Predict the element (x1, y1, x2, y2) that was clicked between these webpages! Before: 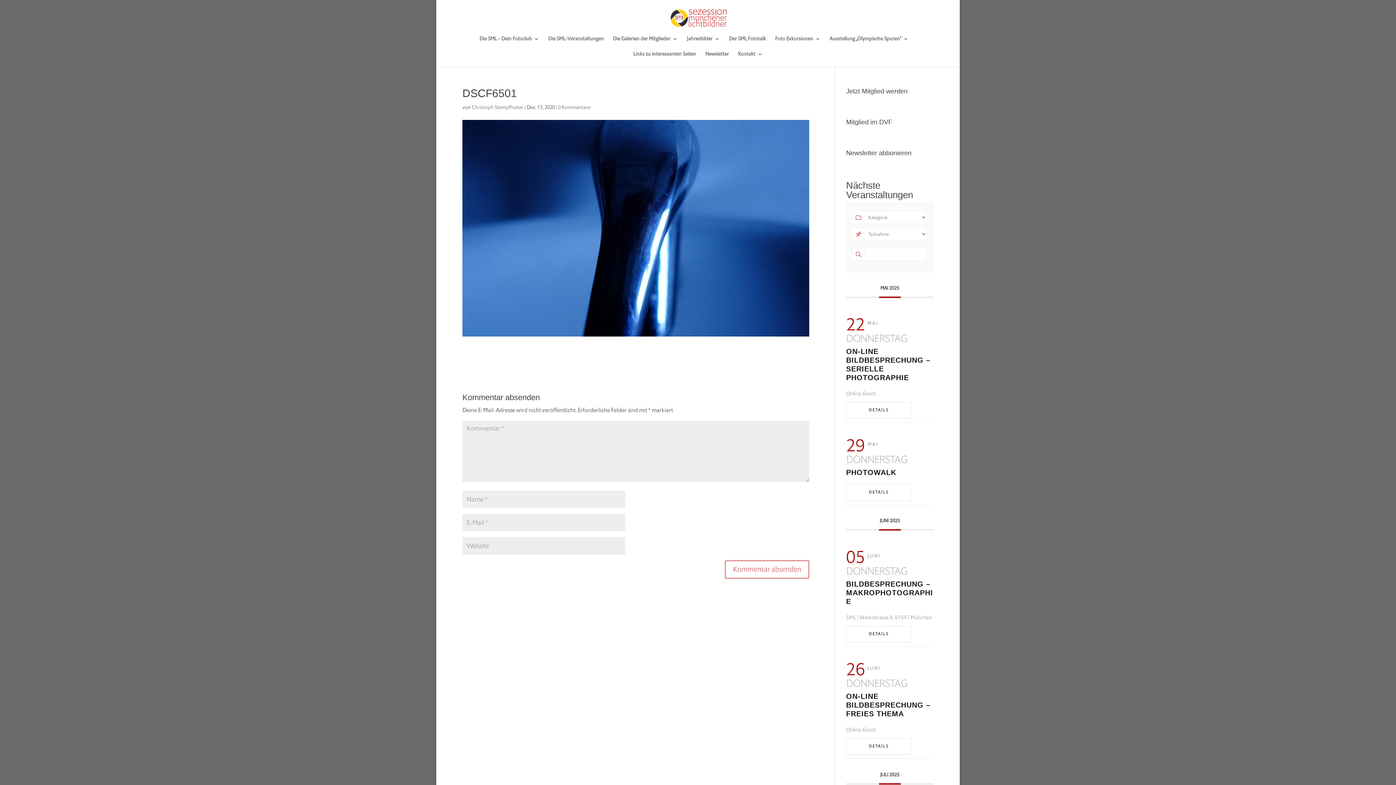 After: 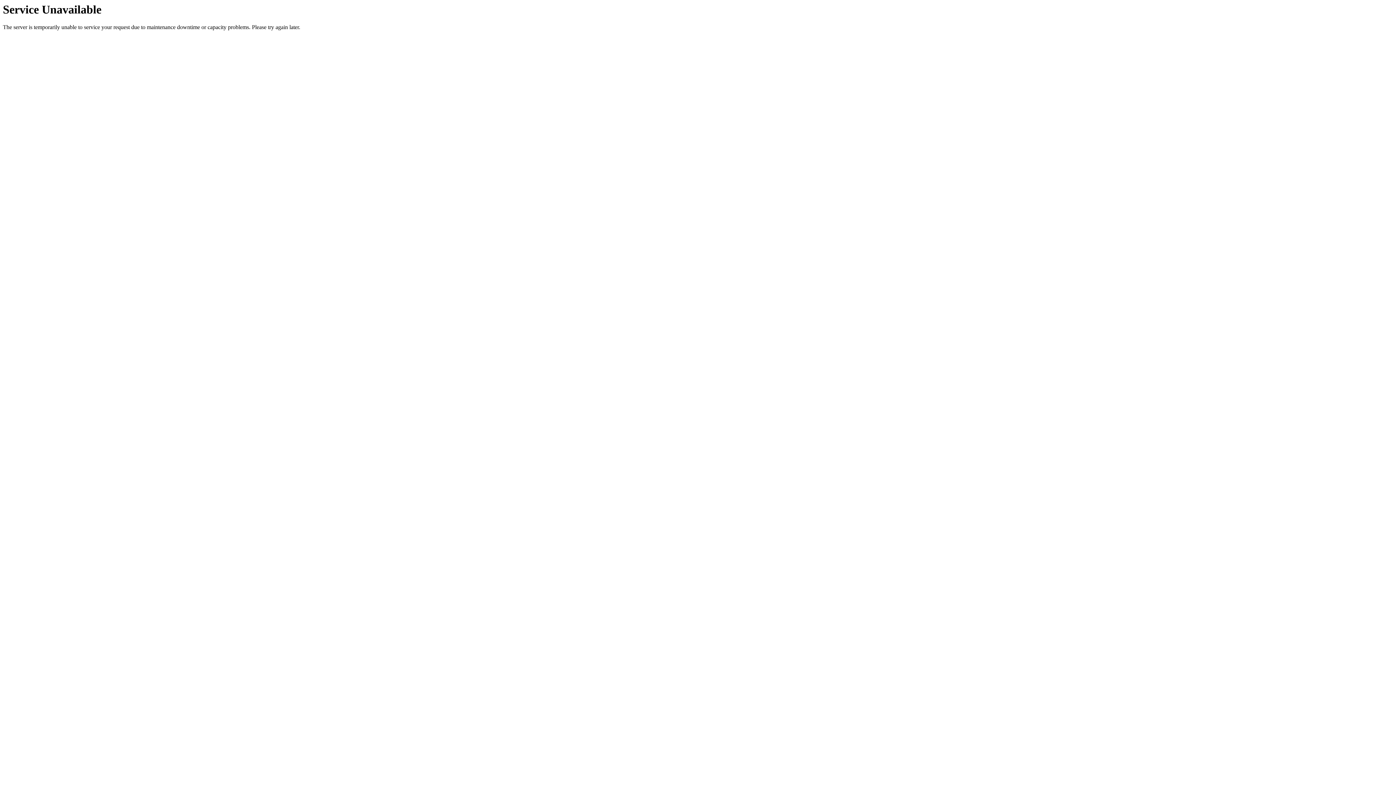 Action: bbox: (846, 484, 911, 501) label: DETAILS